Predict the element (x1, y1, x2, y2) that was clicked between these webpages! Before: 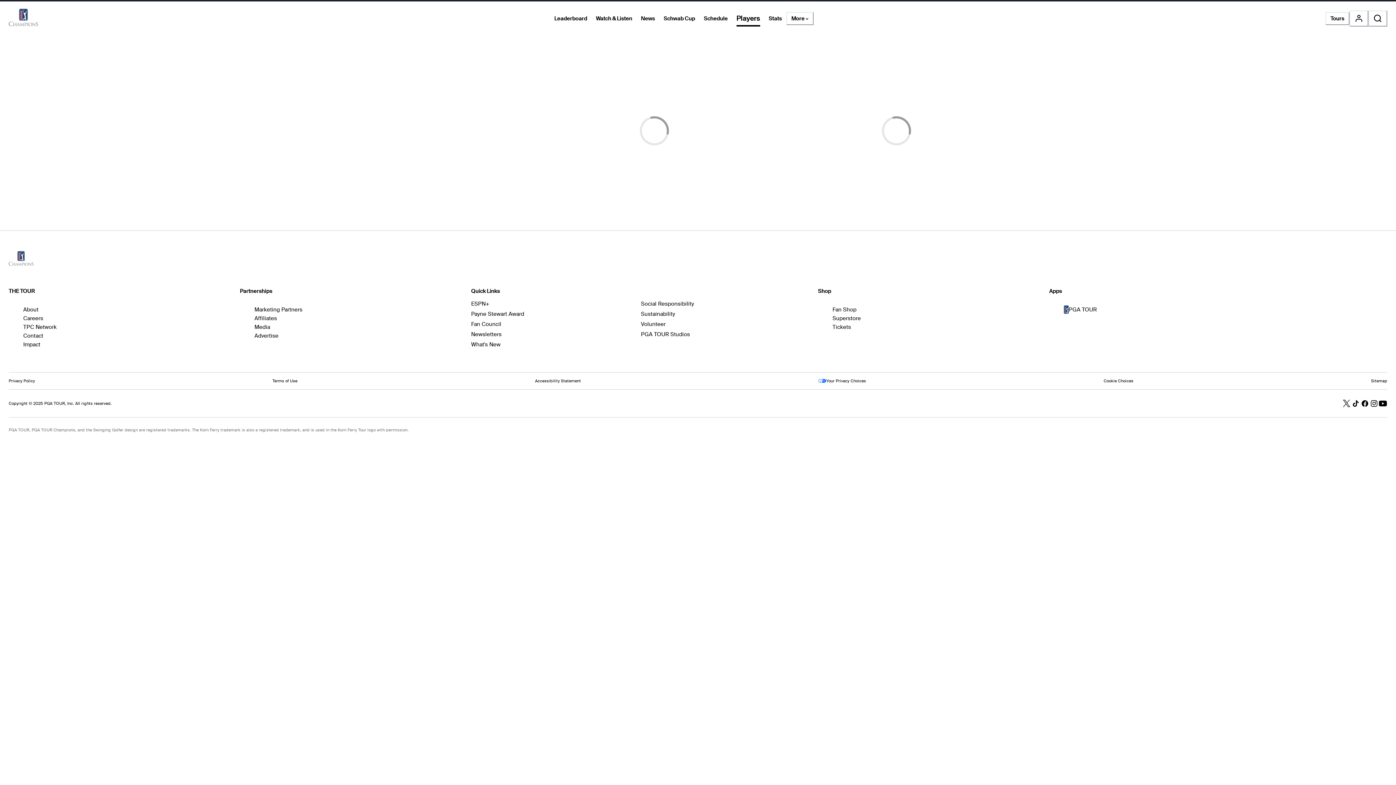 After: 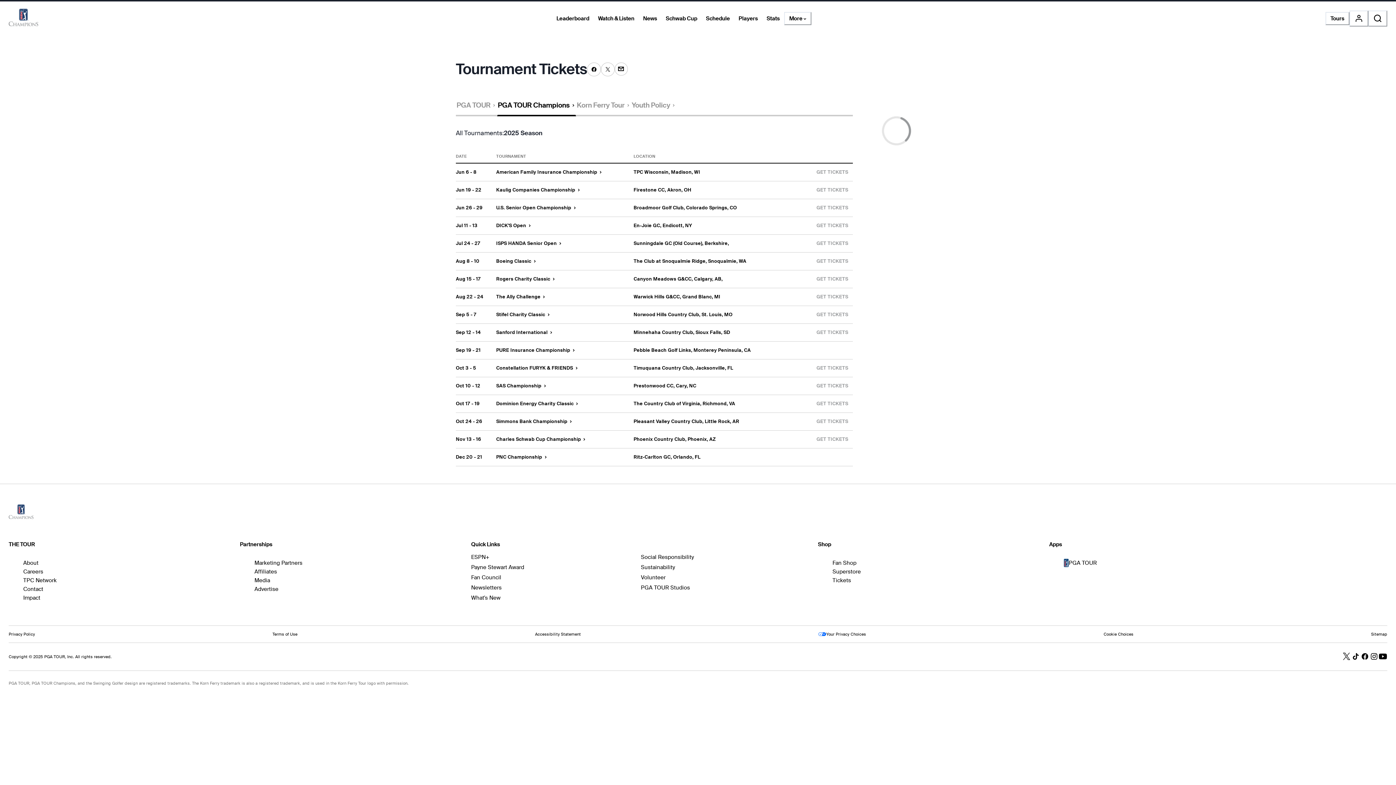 Action: label: Tickets bbox: (832, 323, 851, 330)